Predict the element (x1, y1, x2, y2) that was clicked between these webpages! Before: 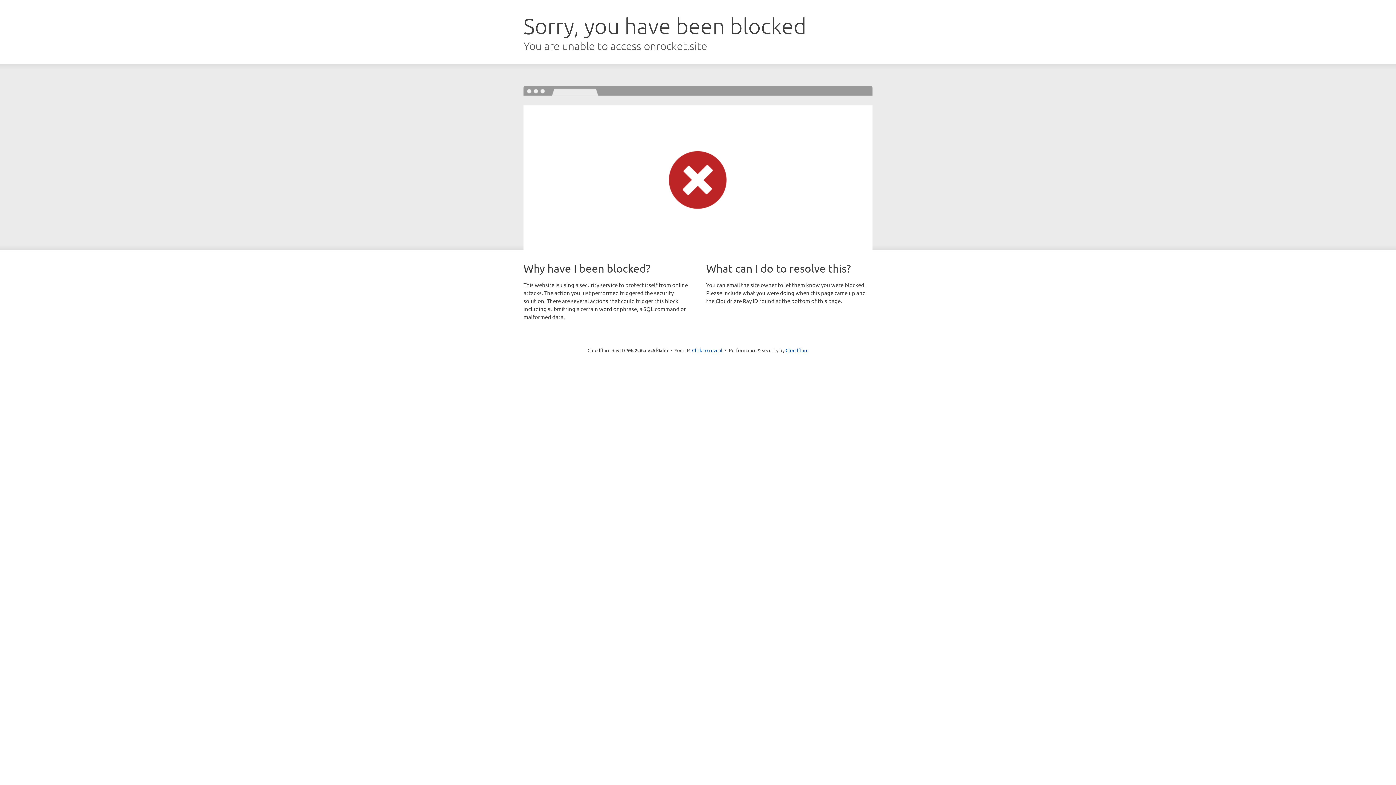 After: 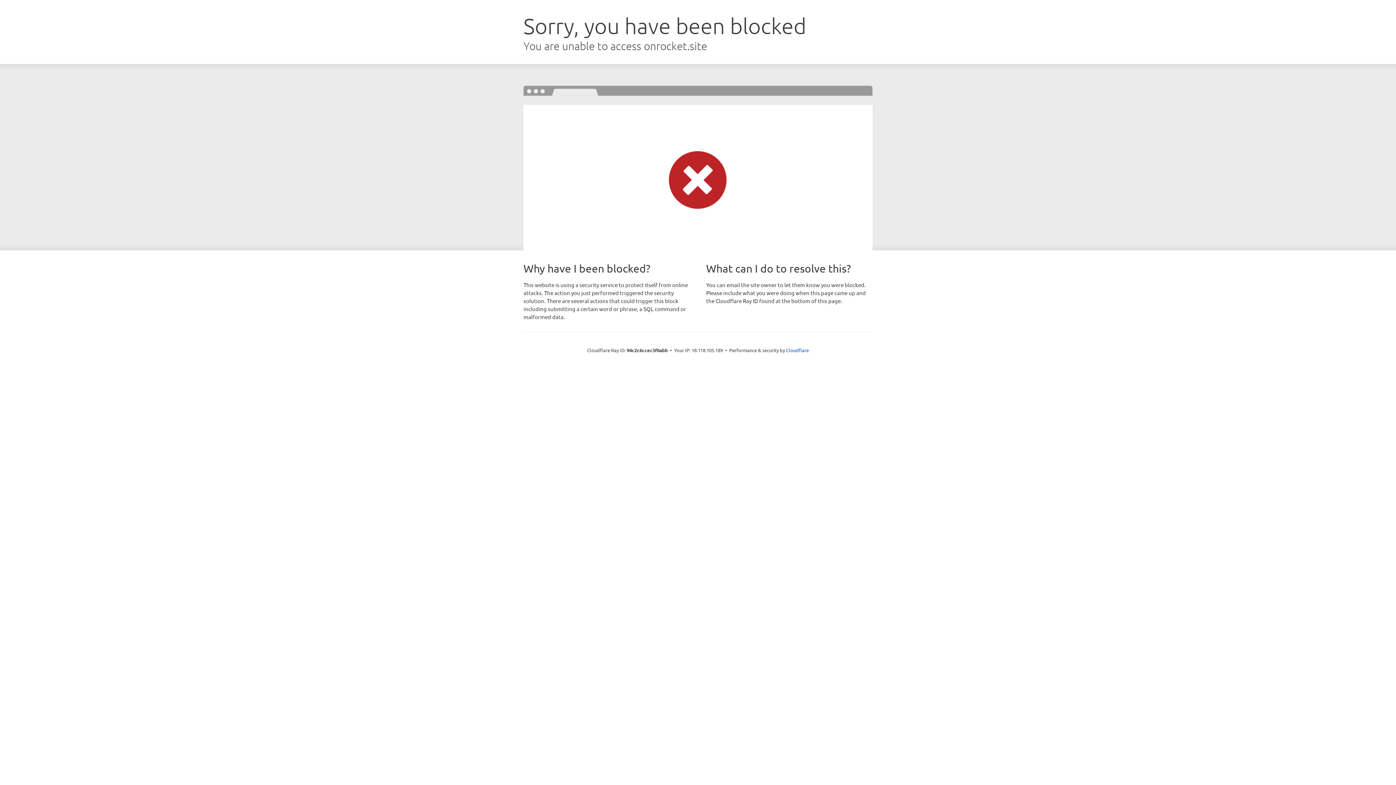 Action: label: Click to reveal bbox: (692, 346, 722, 353)